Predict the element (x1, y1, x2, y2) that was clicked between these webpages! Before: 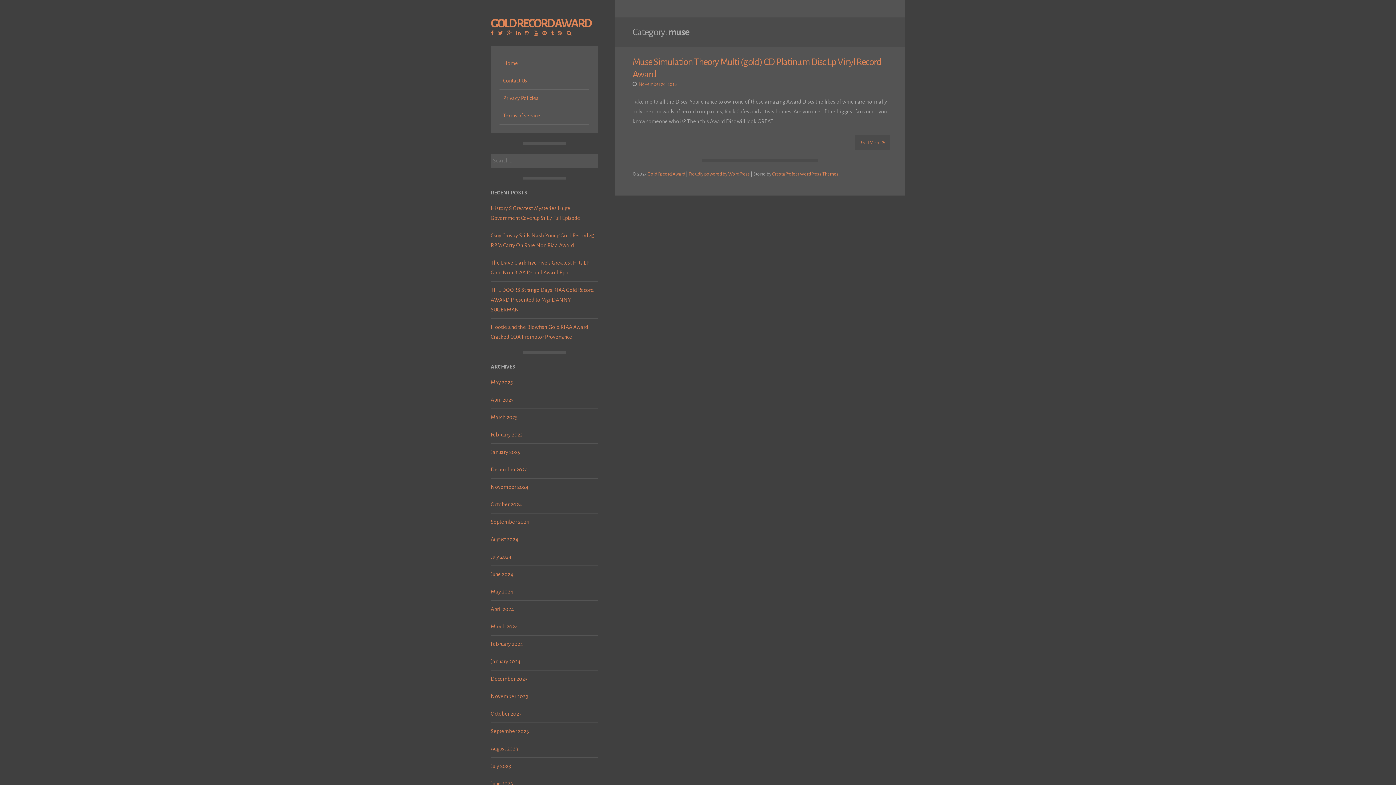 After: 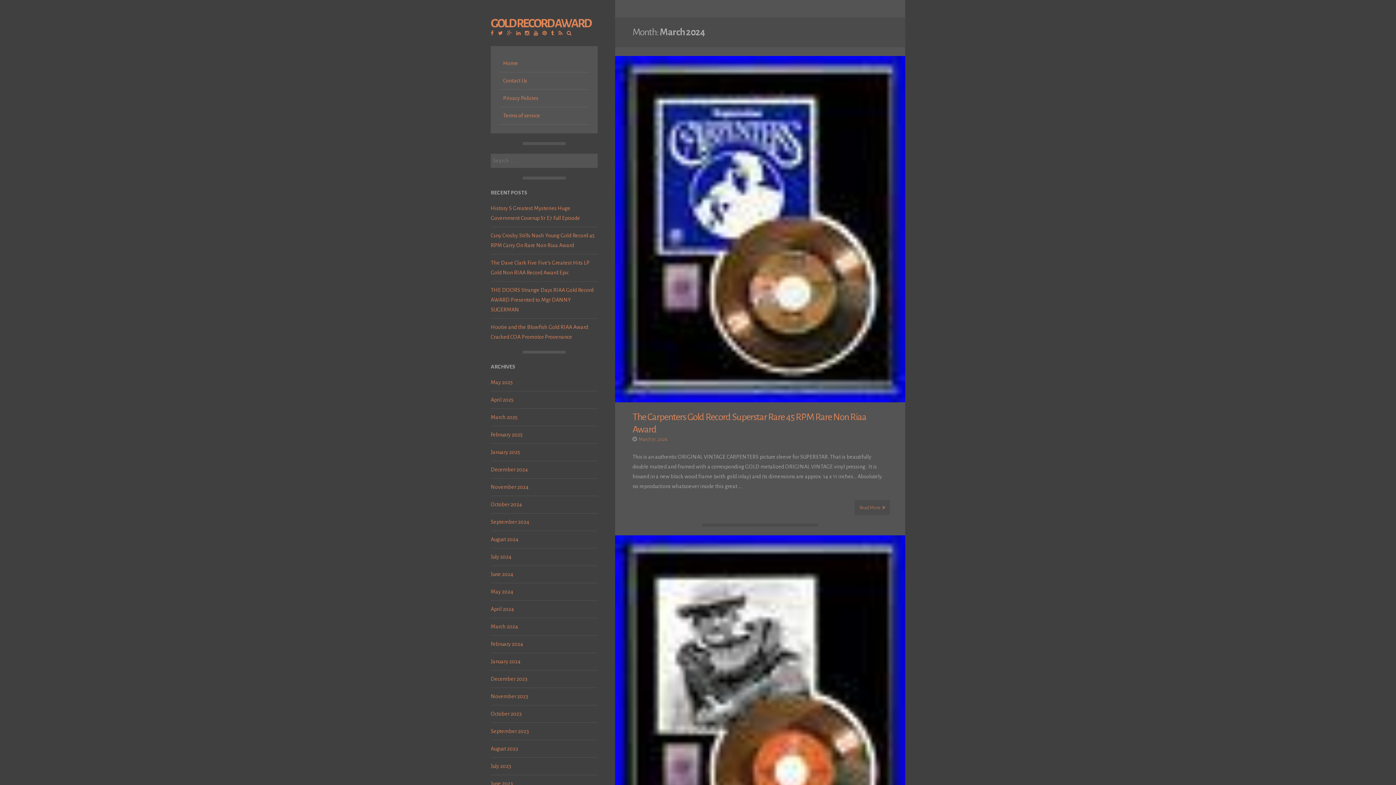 Action: bbox: (490, 622, 518, 632) label: March 2024